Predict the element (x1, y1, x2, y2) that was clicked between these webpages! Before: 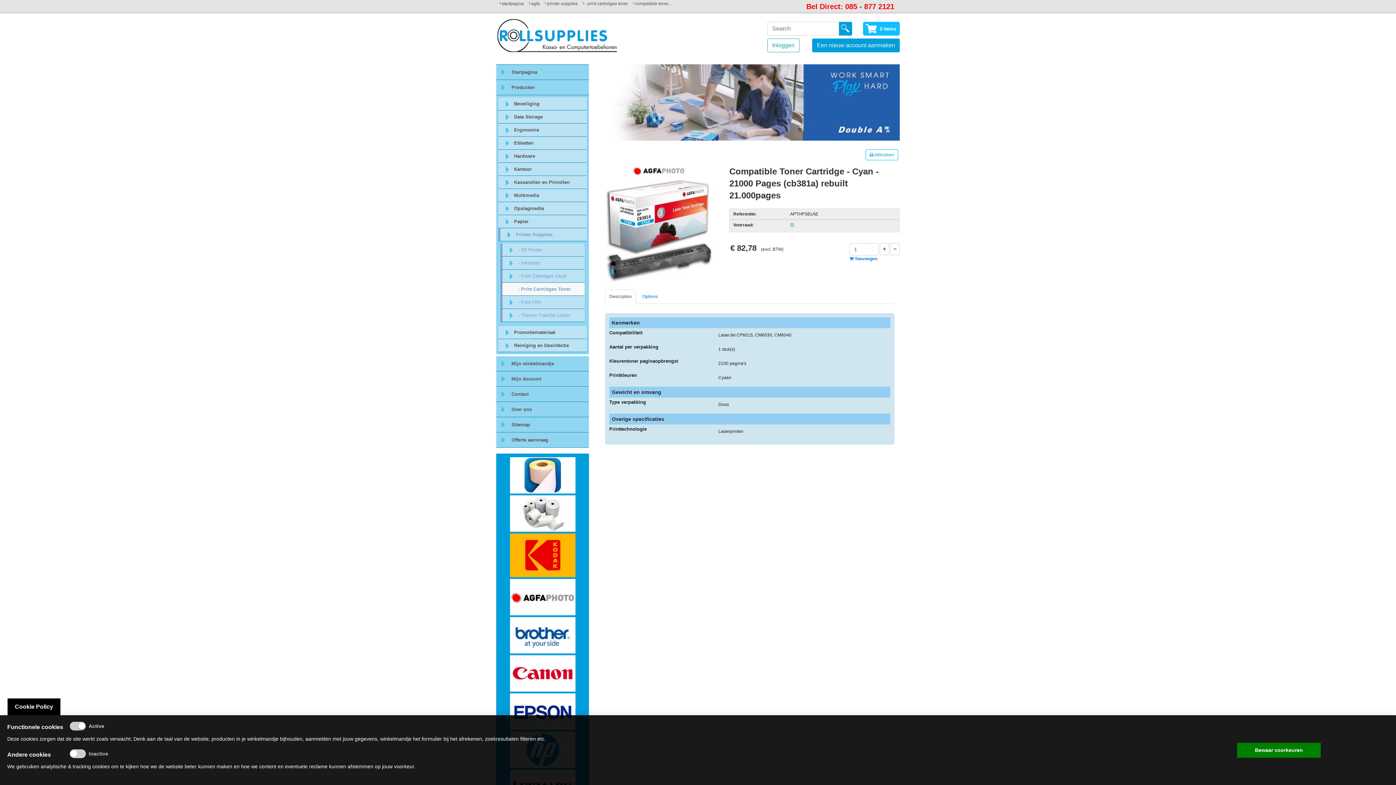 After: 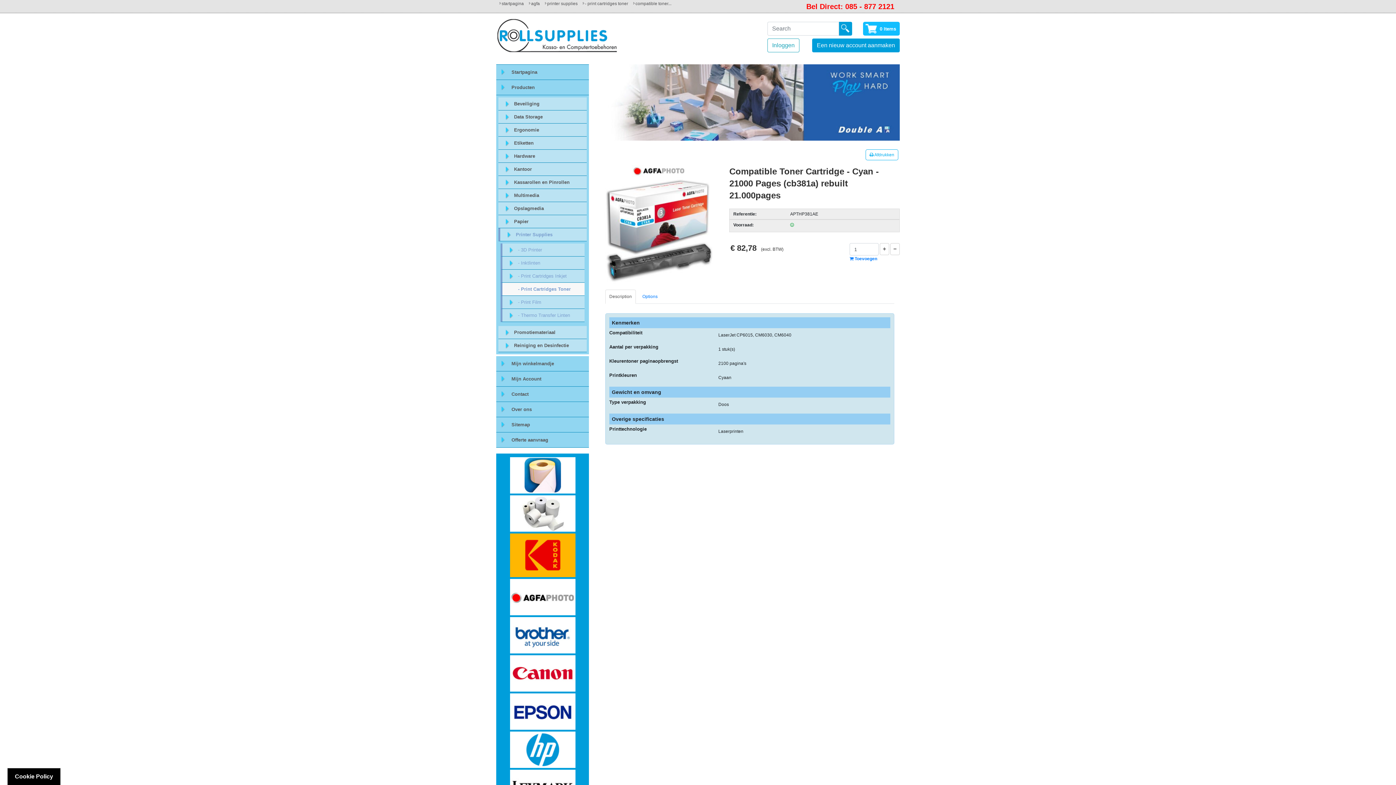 Action: label: Bewaar voorkeuren bbox: (1237, 743, 1321, 758)